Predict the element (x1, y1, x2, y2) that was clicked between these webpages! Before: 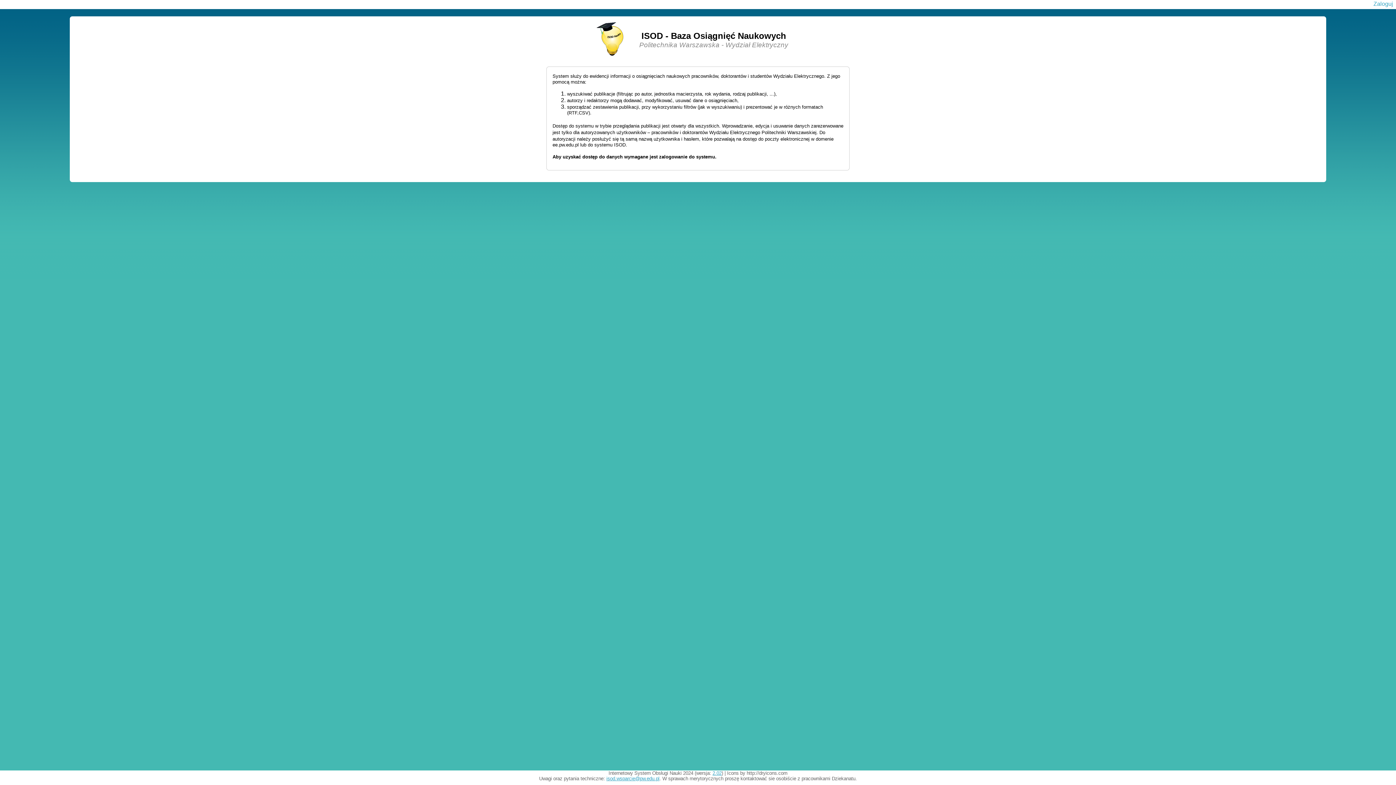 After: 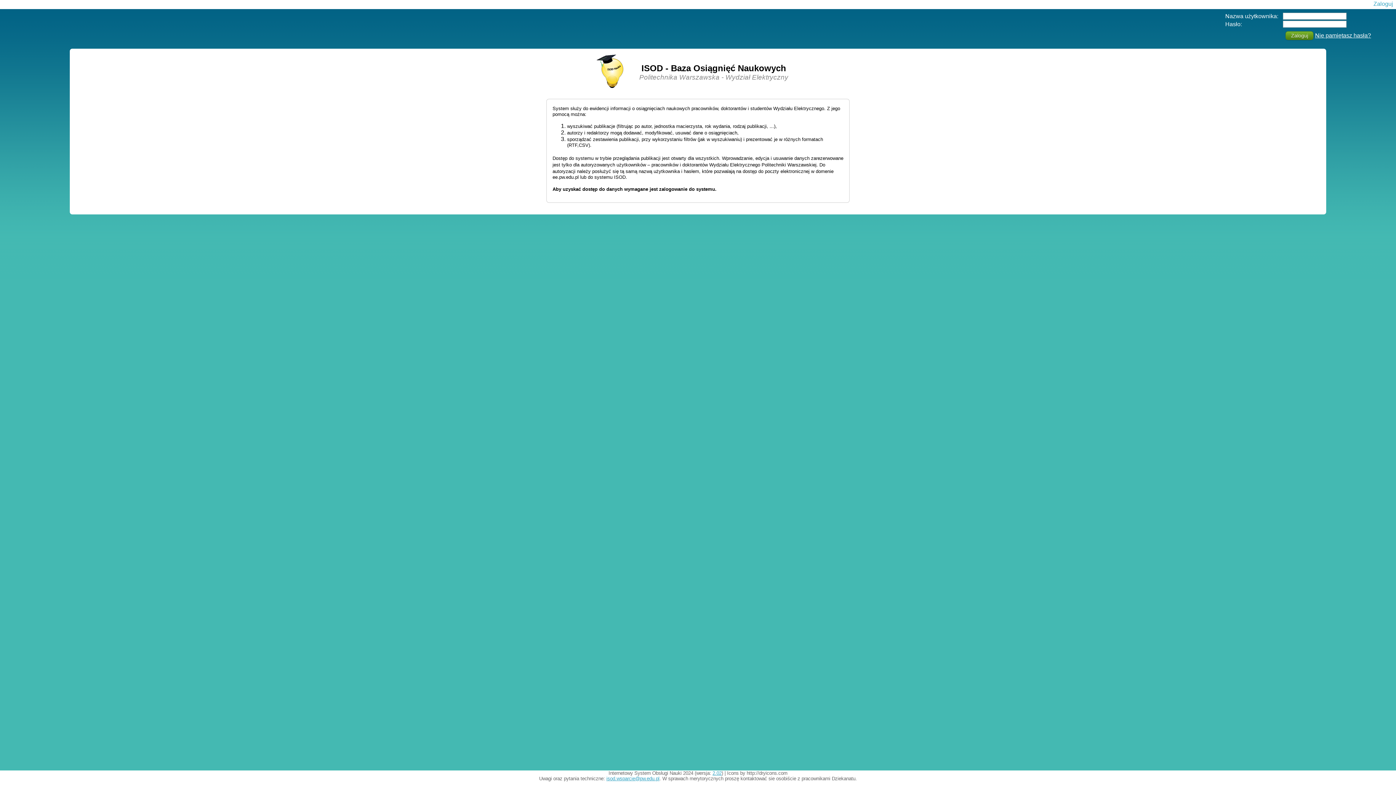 Action: bbox: (1373, 0, 1393, 6) label: Zaloguj